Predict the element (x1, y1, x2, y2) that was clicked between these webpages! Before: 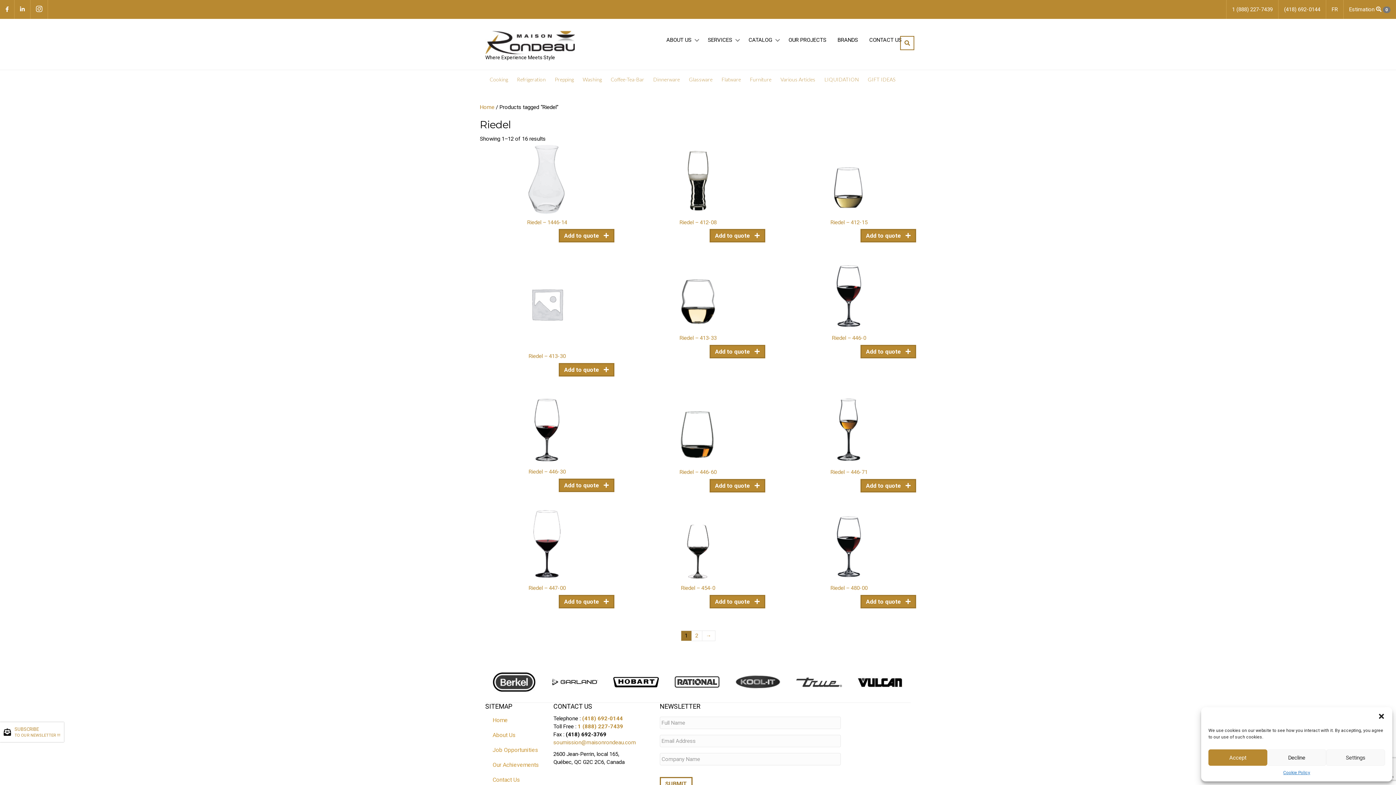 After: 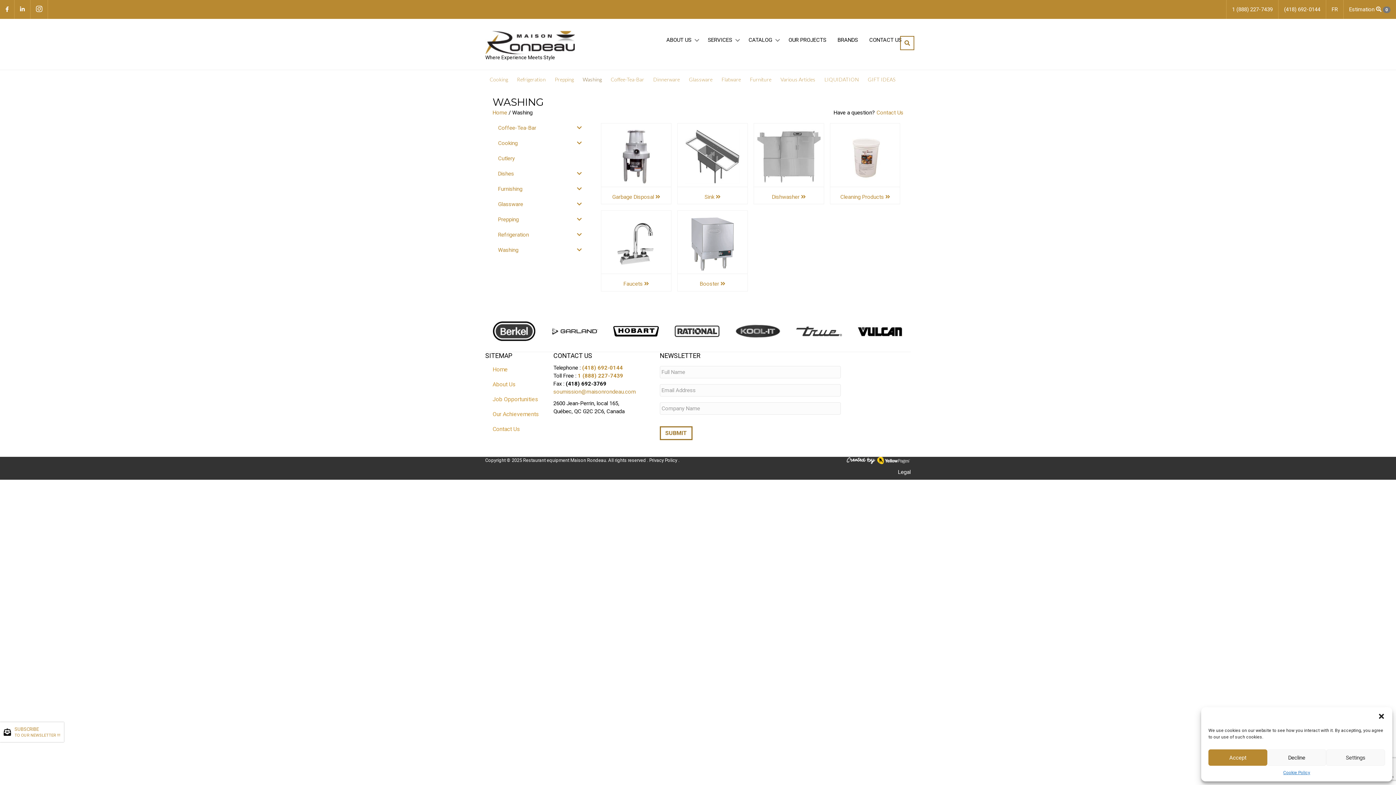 Action: label: Washing bbox: (578, 72, 606, 86)